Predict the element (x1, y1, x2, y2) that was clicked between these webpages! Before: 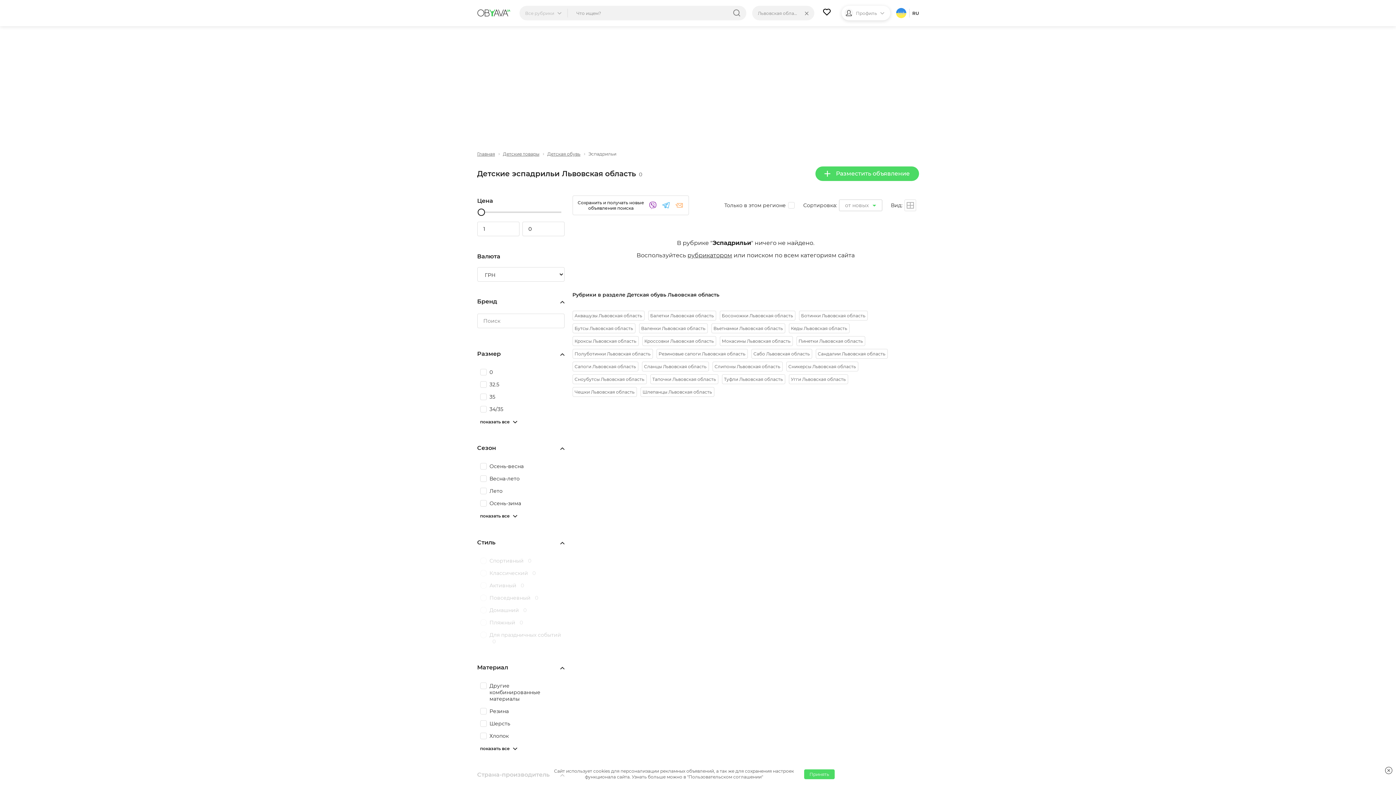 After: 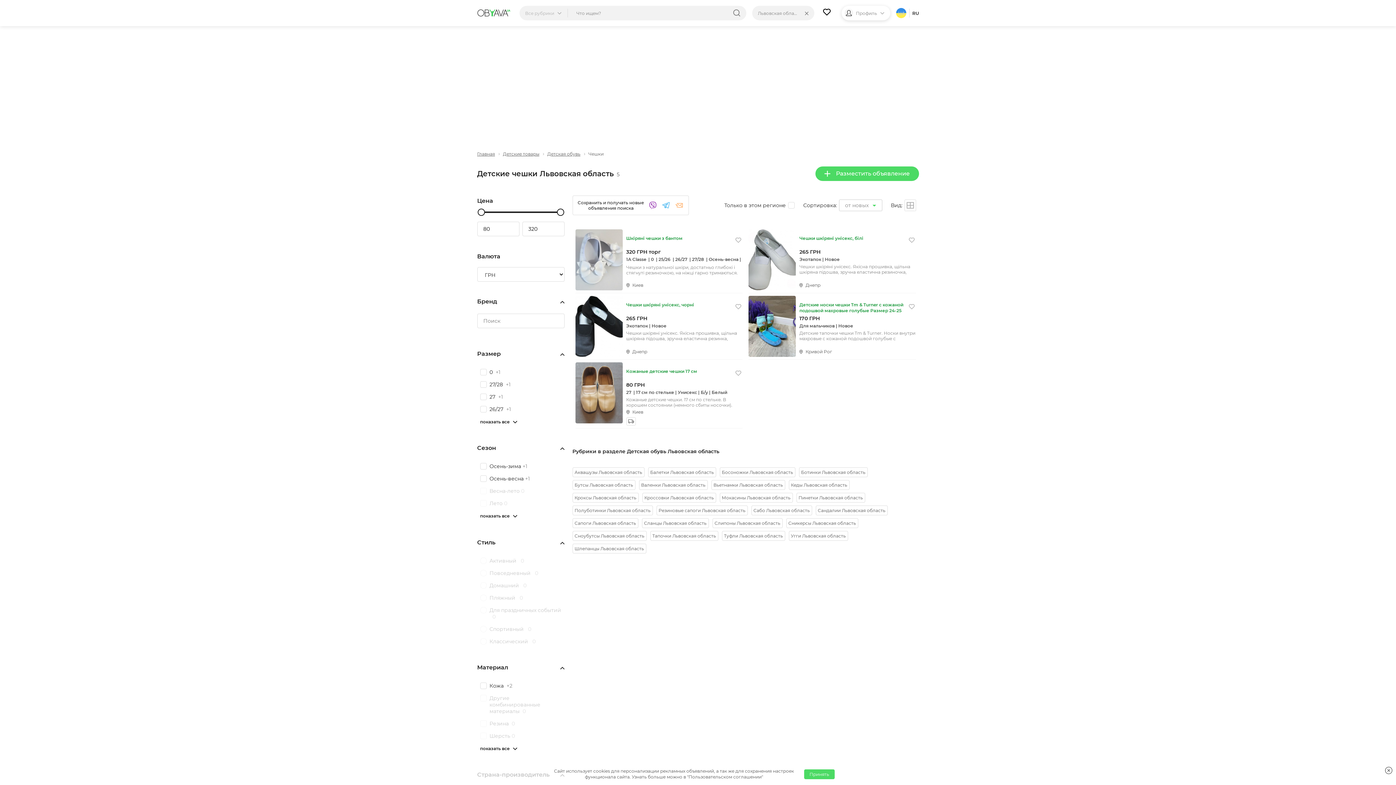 Action: label: Чешки Львовская область bbox: (572, 387, 636, 396)